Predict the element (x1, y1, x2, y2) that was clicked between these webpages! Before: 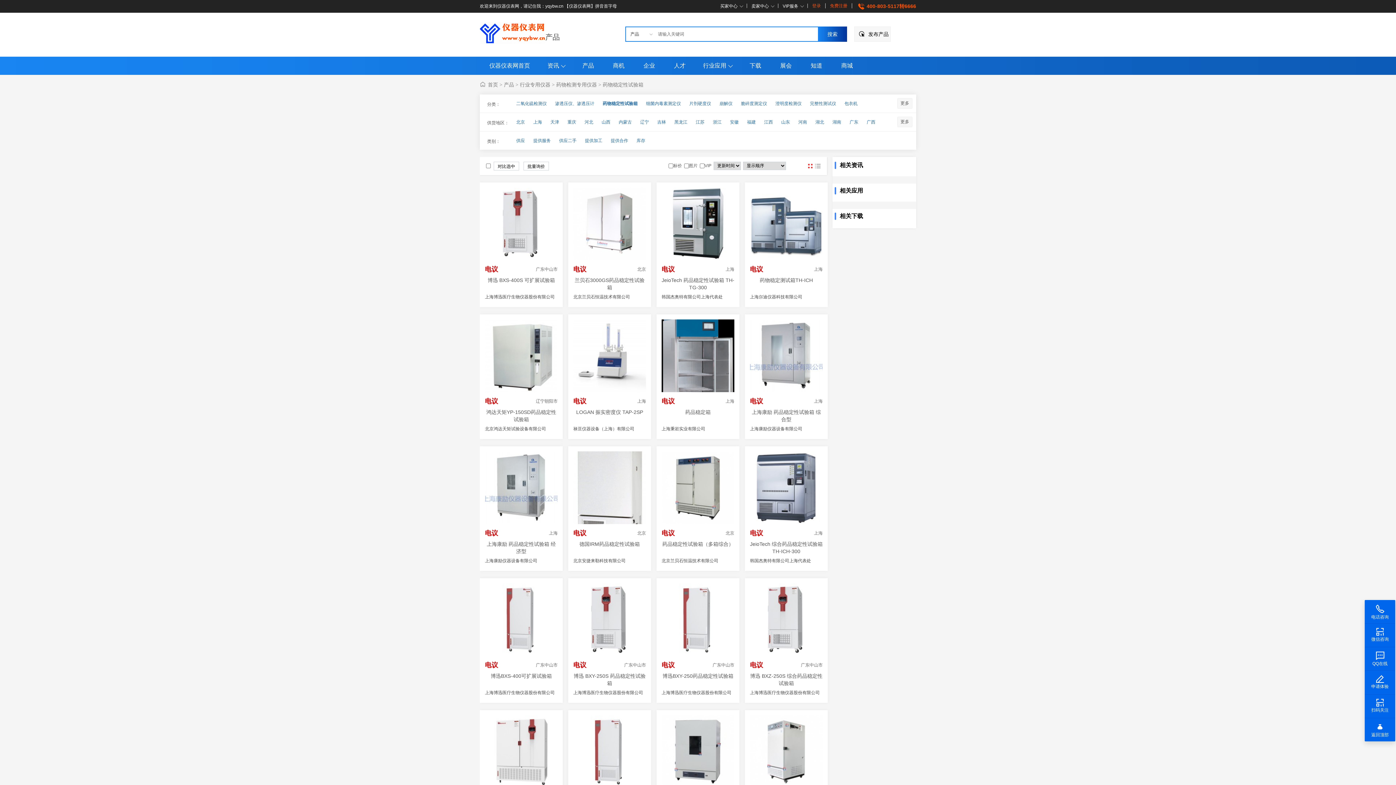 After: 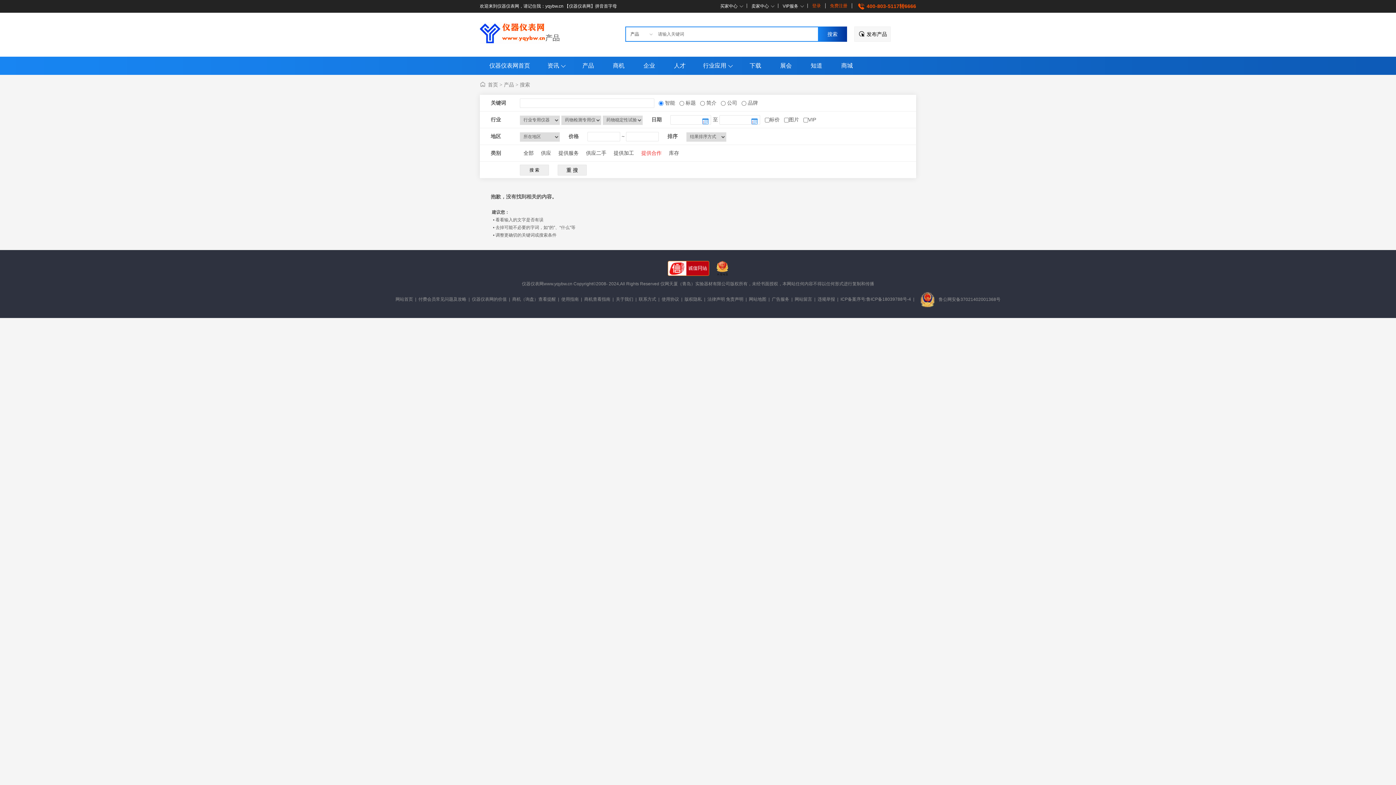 Action: label: 提供合作 bbox: (610, 135, 628, 146)